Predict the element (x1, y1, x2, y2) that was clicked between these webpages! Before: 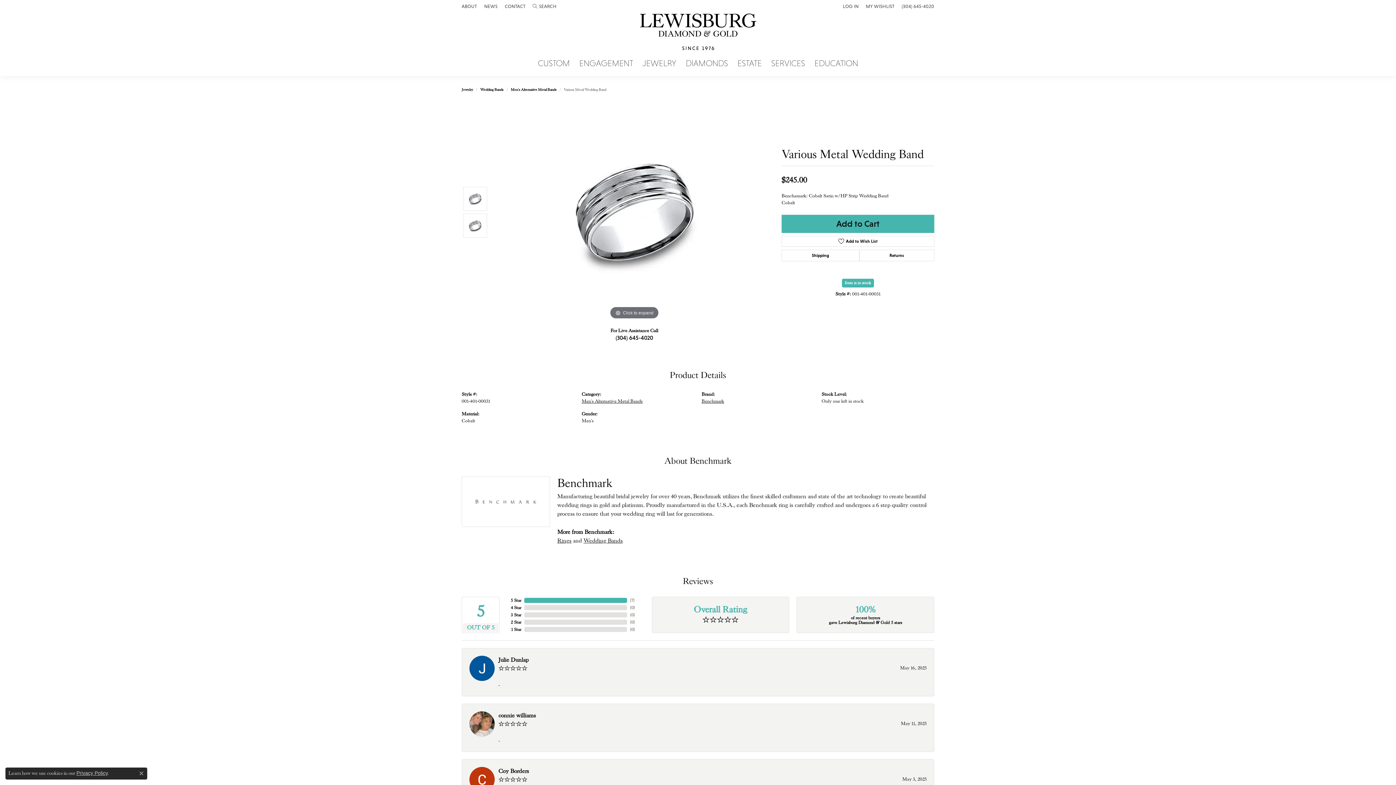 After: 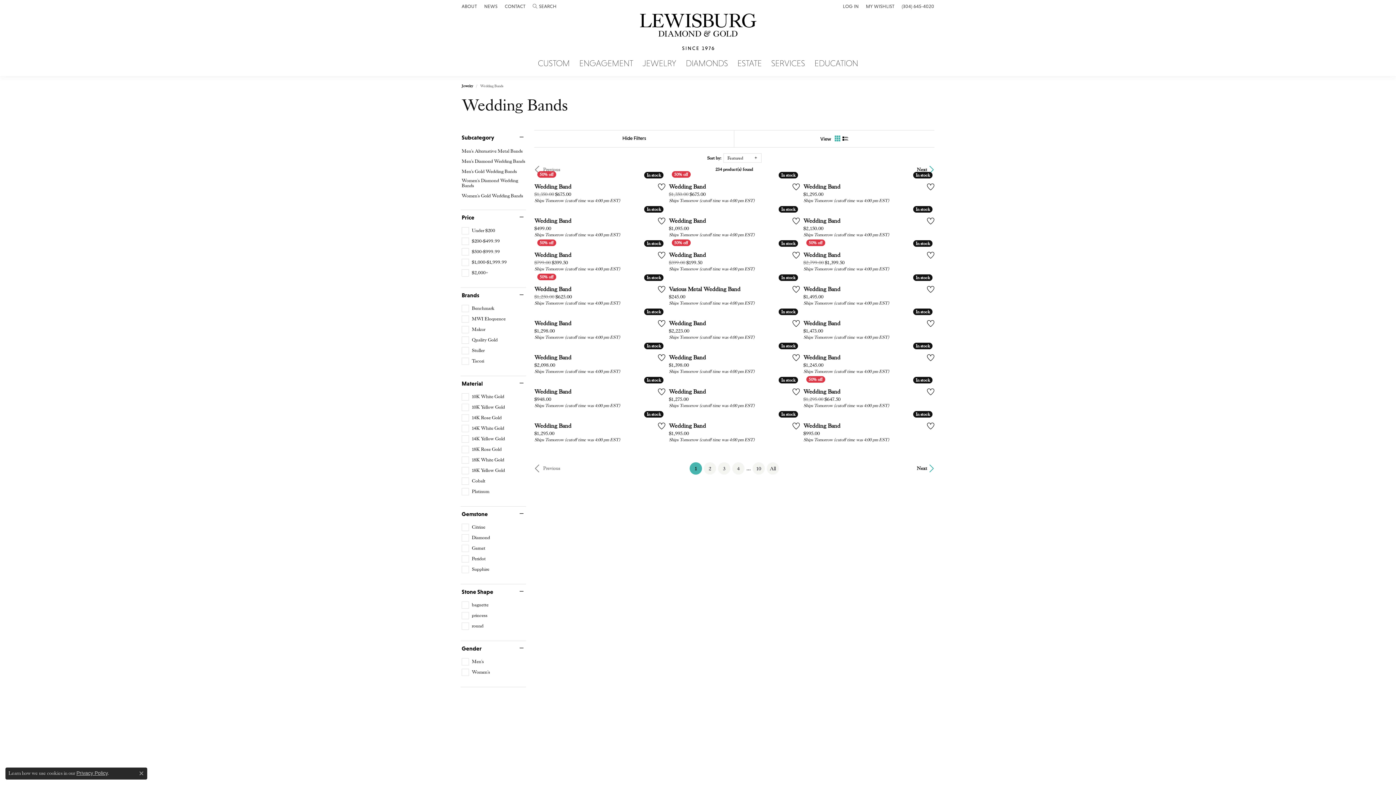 Action: label: Wedding Bands bbox: (480, 86, 503, 92)